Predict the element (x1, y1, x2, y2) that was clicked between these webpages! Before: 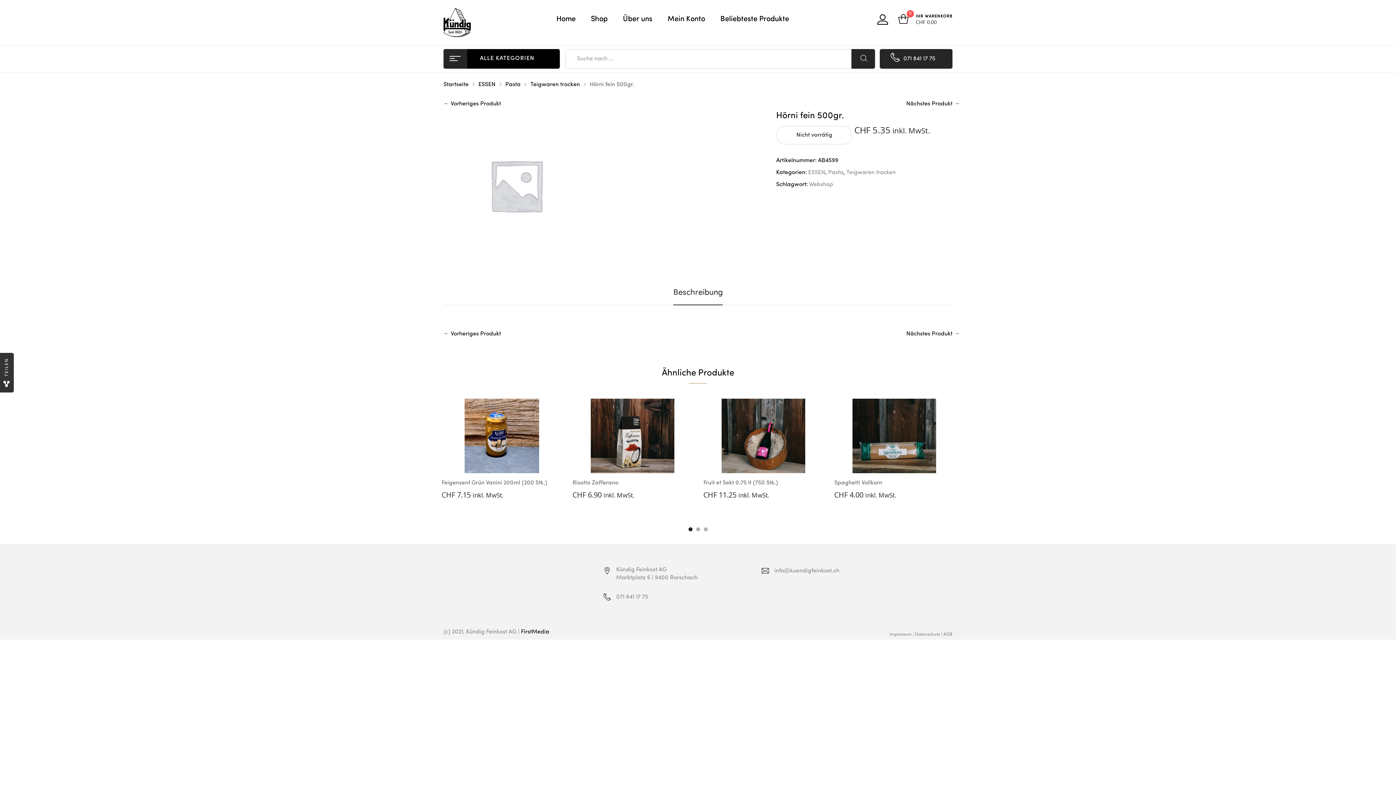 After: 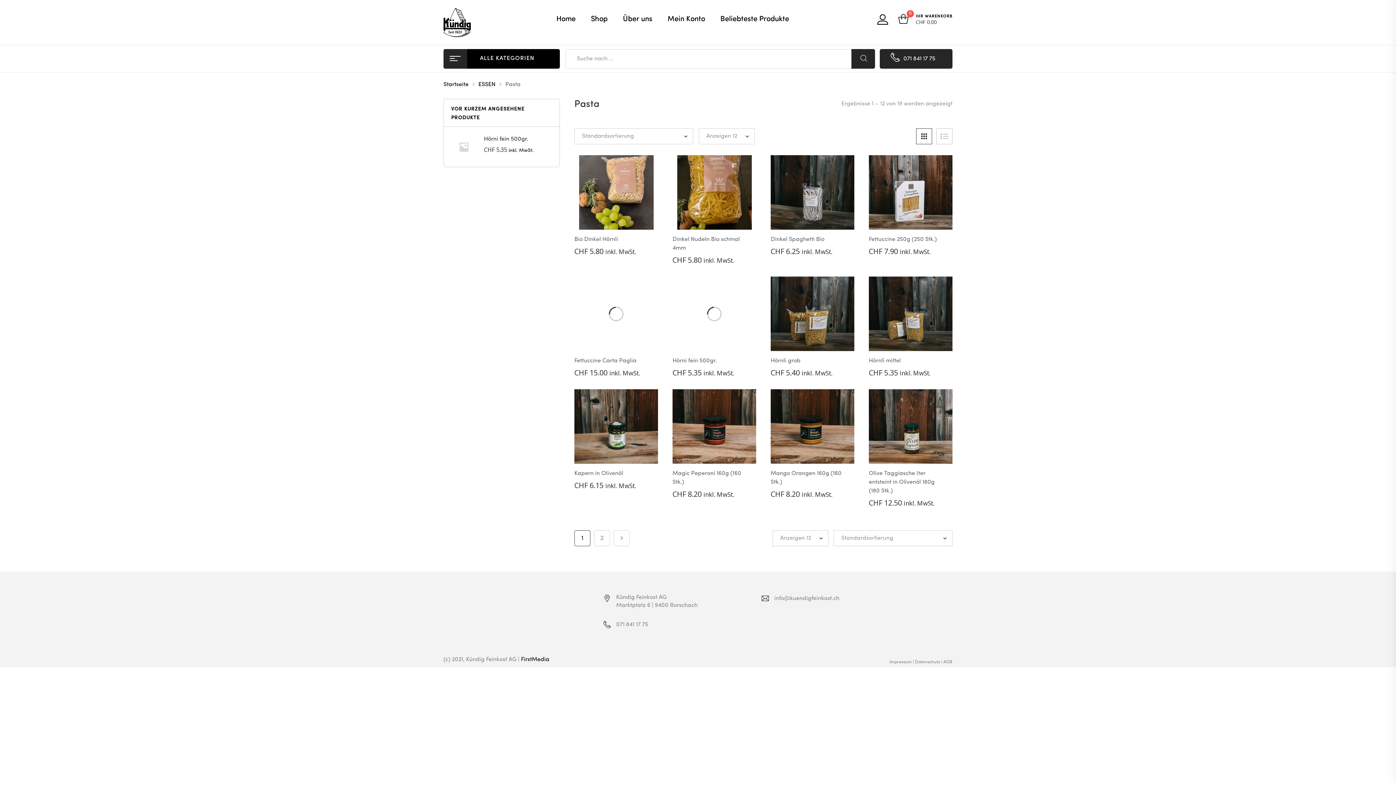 Action: label: Pasta bbox: (505, 81, 520, 87)